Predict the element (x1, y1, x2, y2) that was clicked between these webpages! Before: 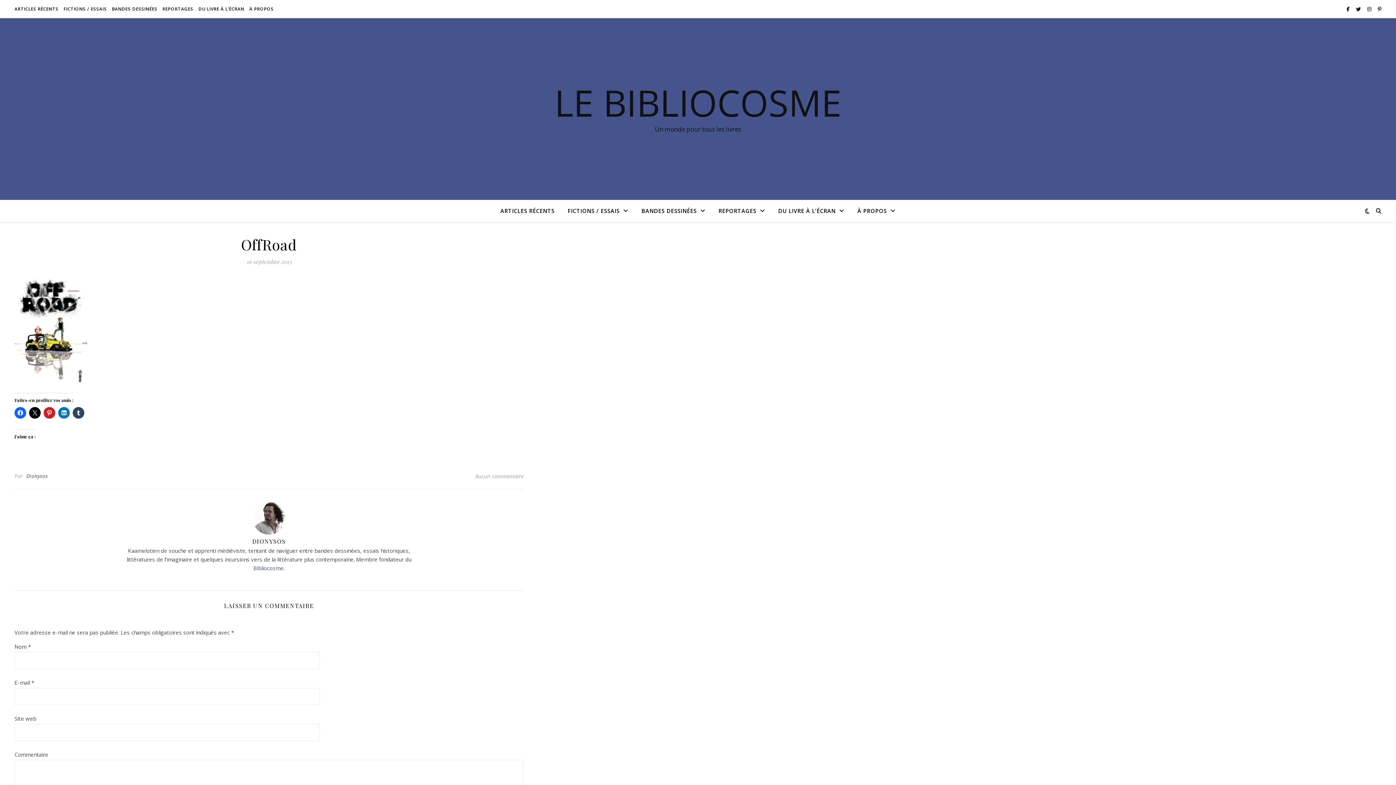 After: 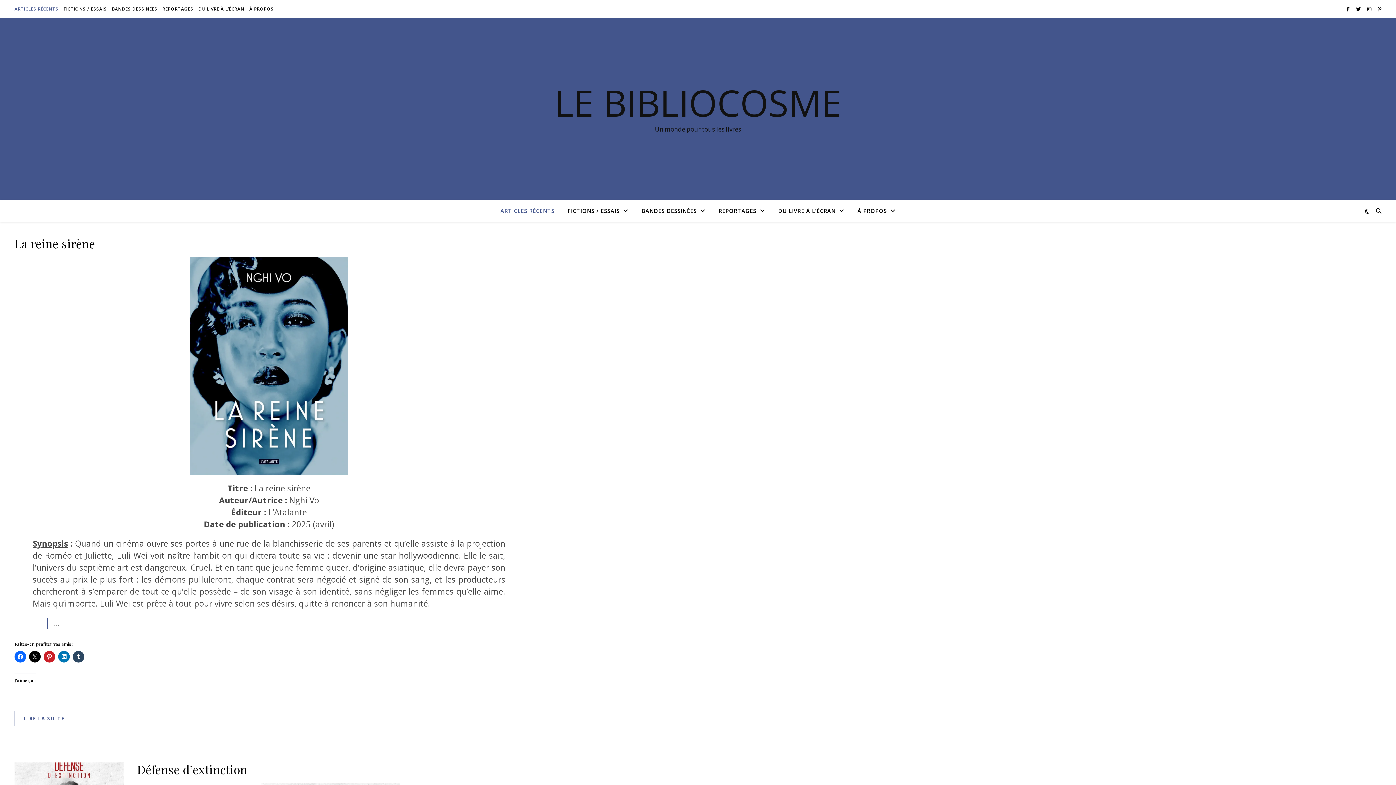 Action: bbox: (500, 200, 560, 221) label: ARTICLES RÉCENTS